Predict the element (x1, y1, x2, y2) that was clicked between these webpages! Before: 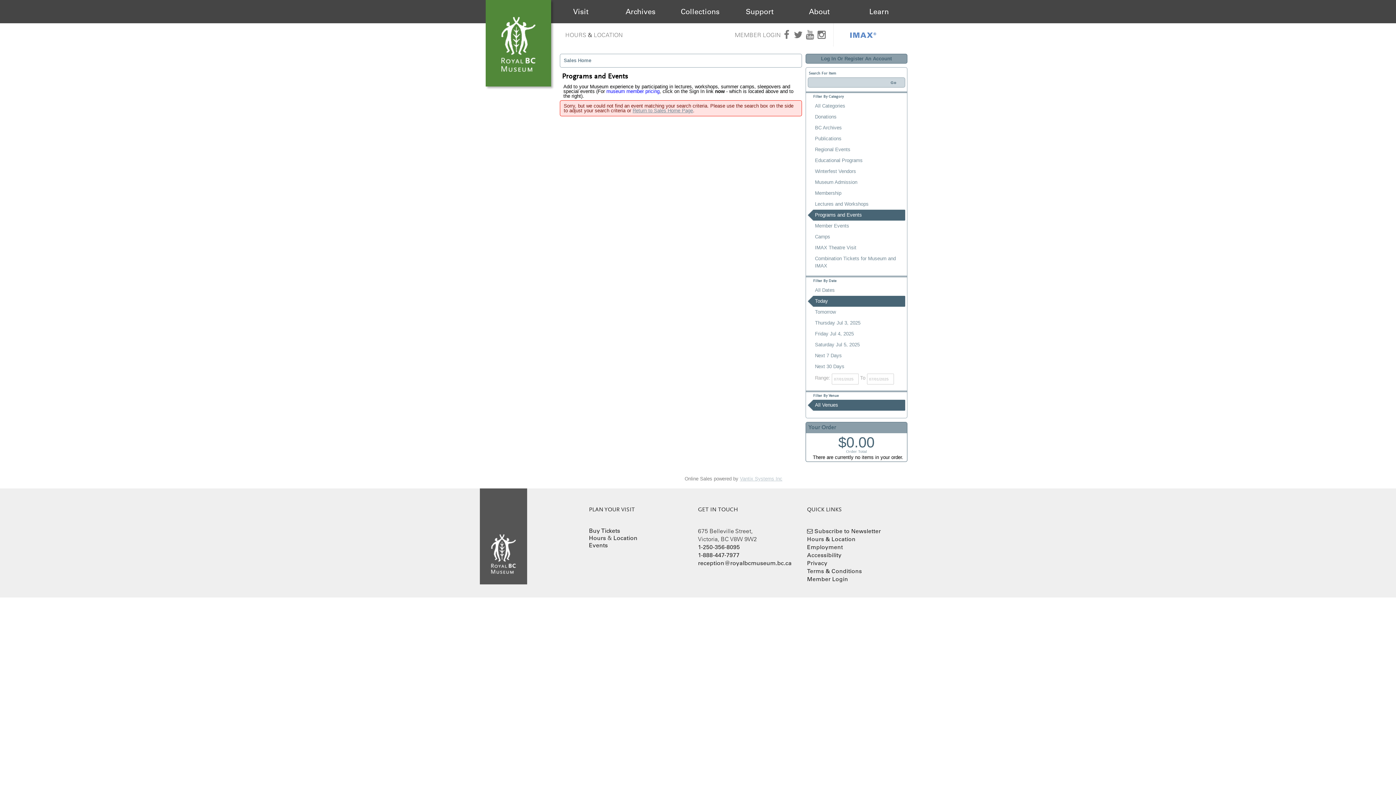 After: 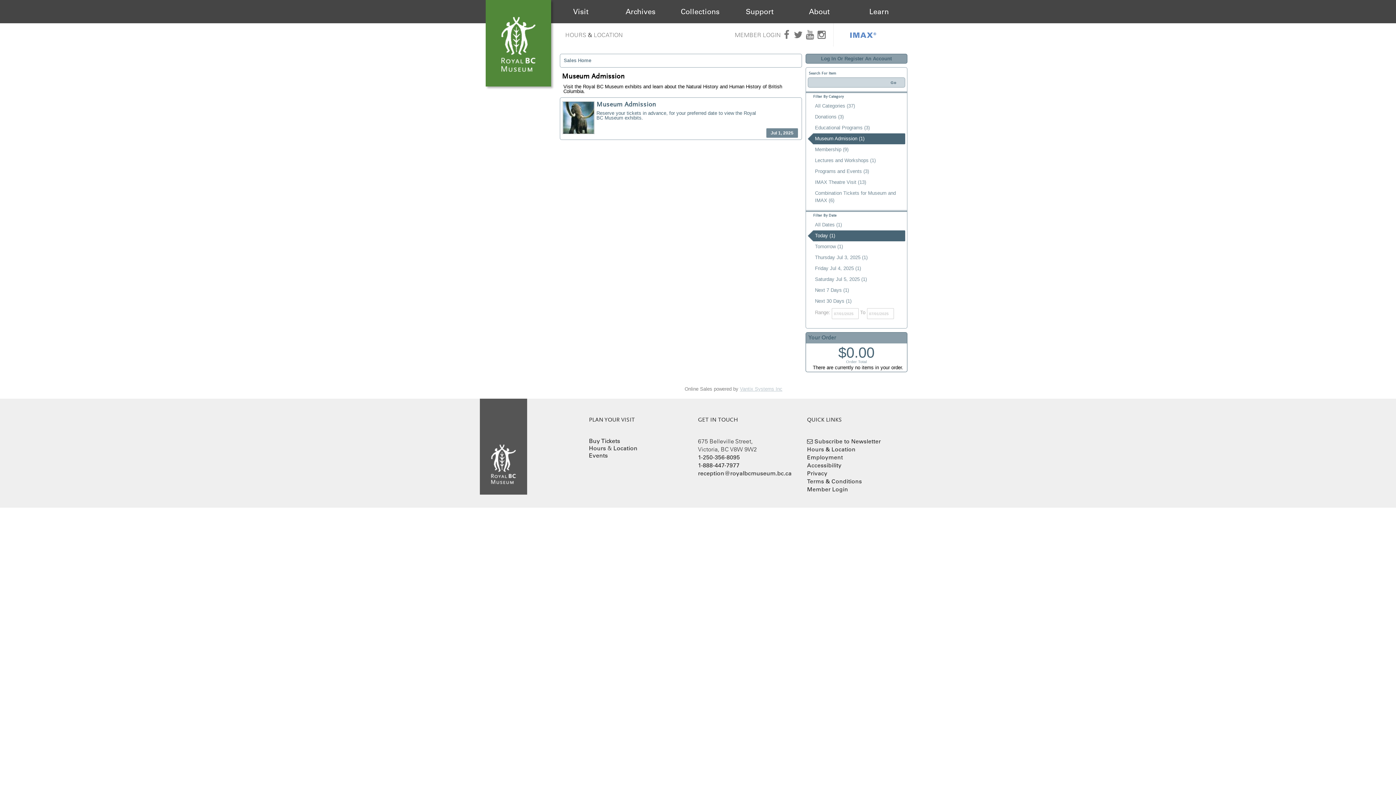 Action: label: Museum Admission bbox: (807, 177, 905, 188)